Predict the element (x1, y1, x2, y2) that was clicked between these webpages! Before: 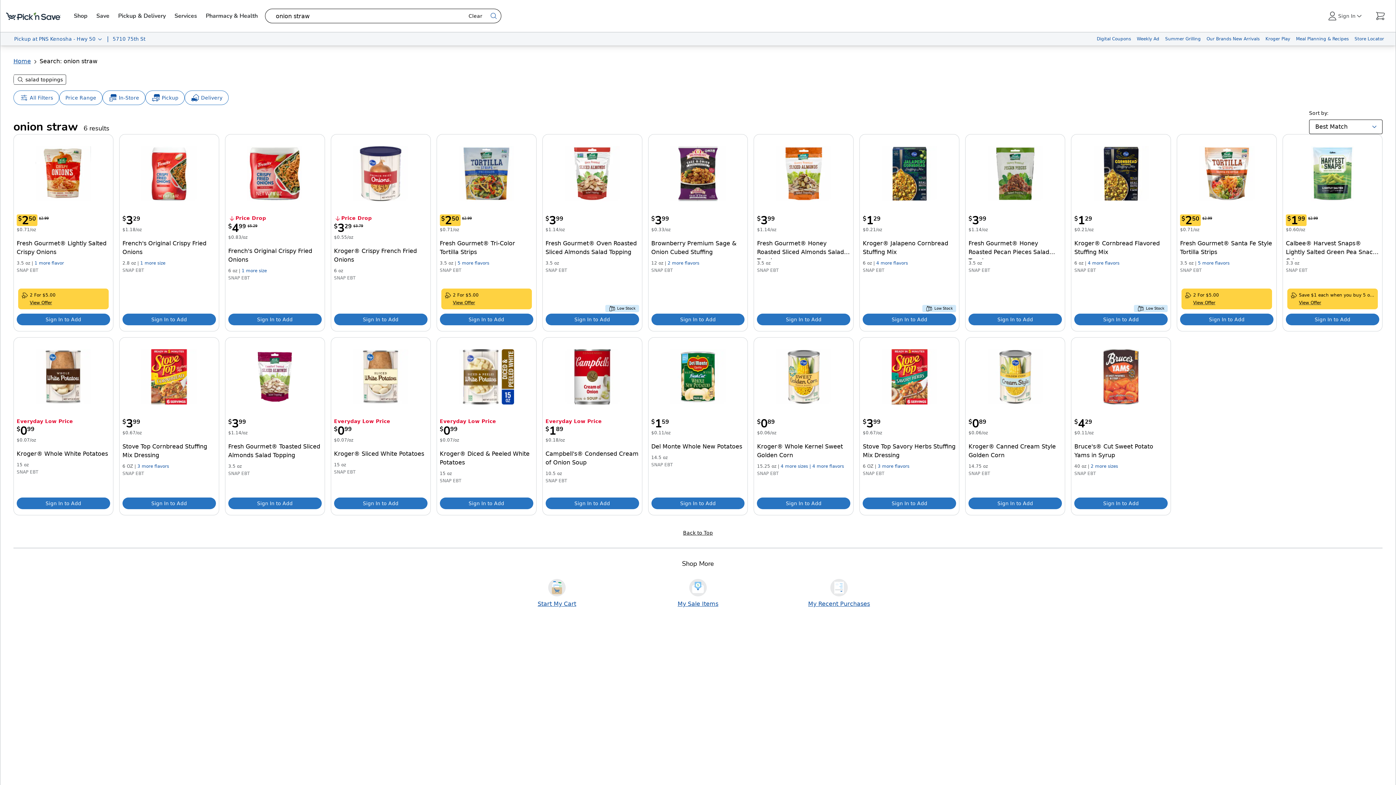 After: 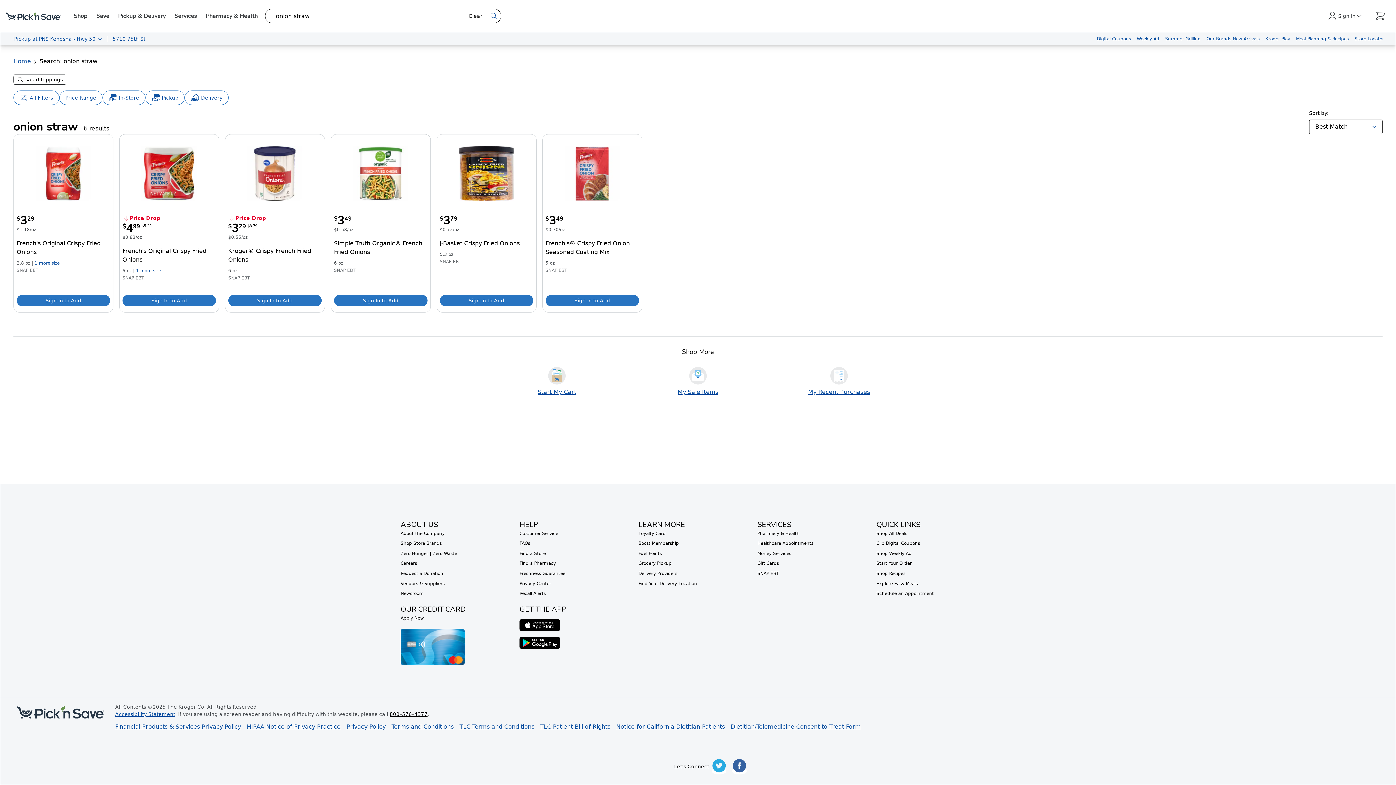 Action: bbox: (1180, 313, 1273, 325) label: Sign in to add Fresh Gourmet® Santa Fe Style Tortilla Strips to your cart